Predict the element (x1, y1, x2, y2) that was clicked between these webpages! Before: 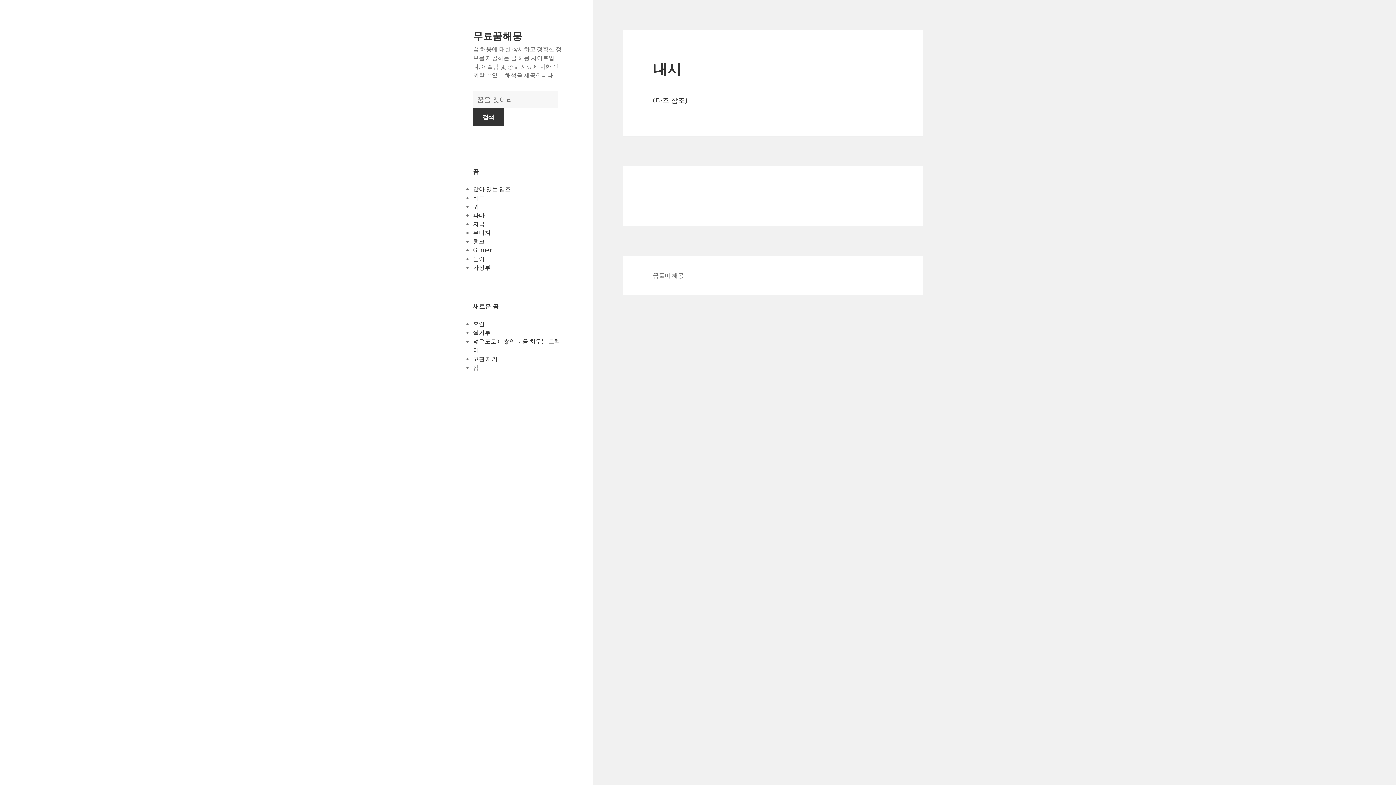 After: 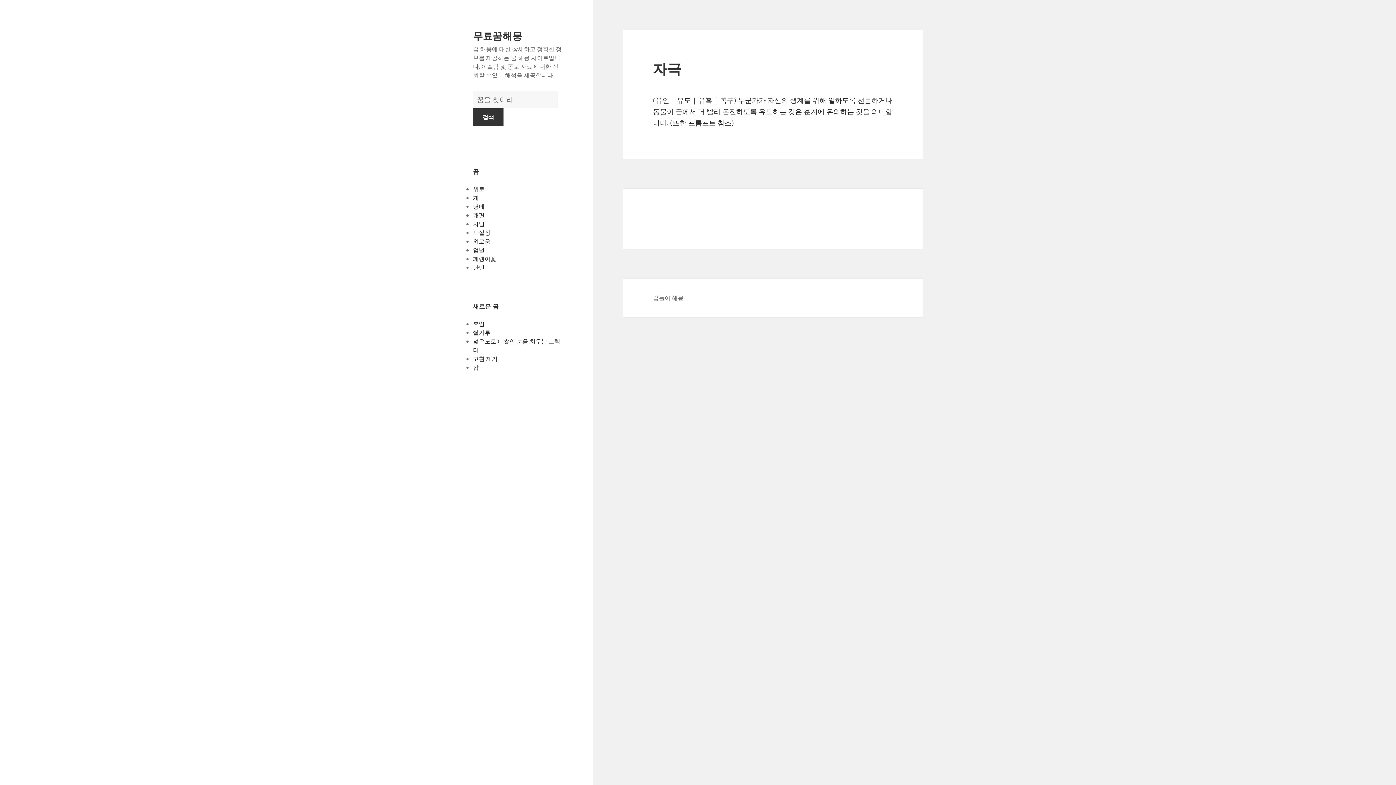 Action: label: 자극 bbox: (473, 220, 484, 228)